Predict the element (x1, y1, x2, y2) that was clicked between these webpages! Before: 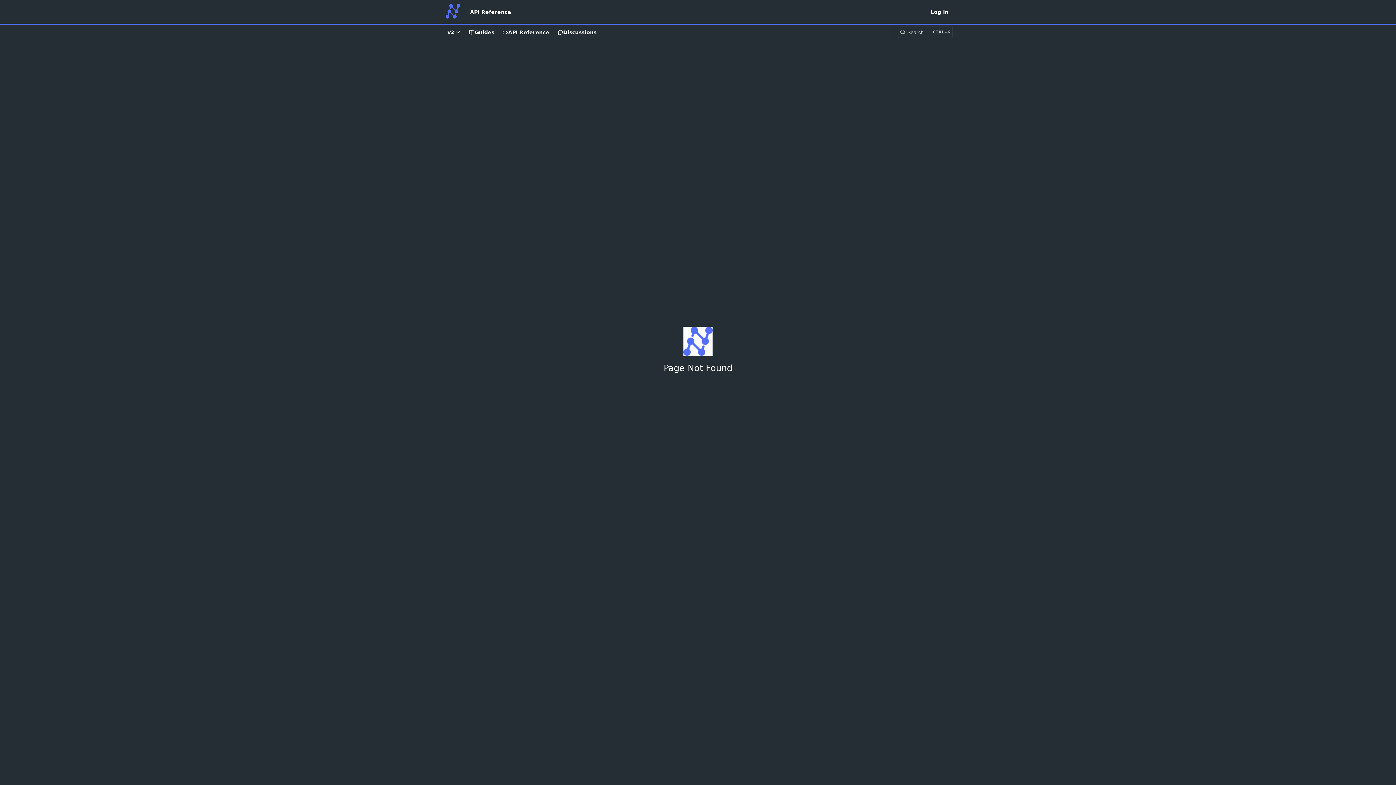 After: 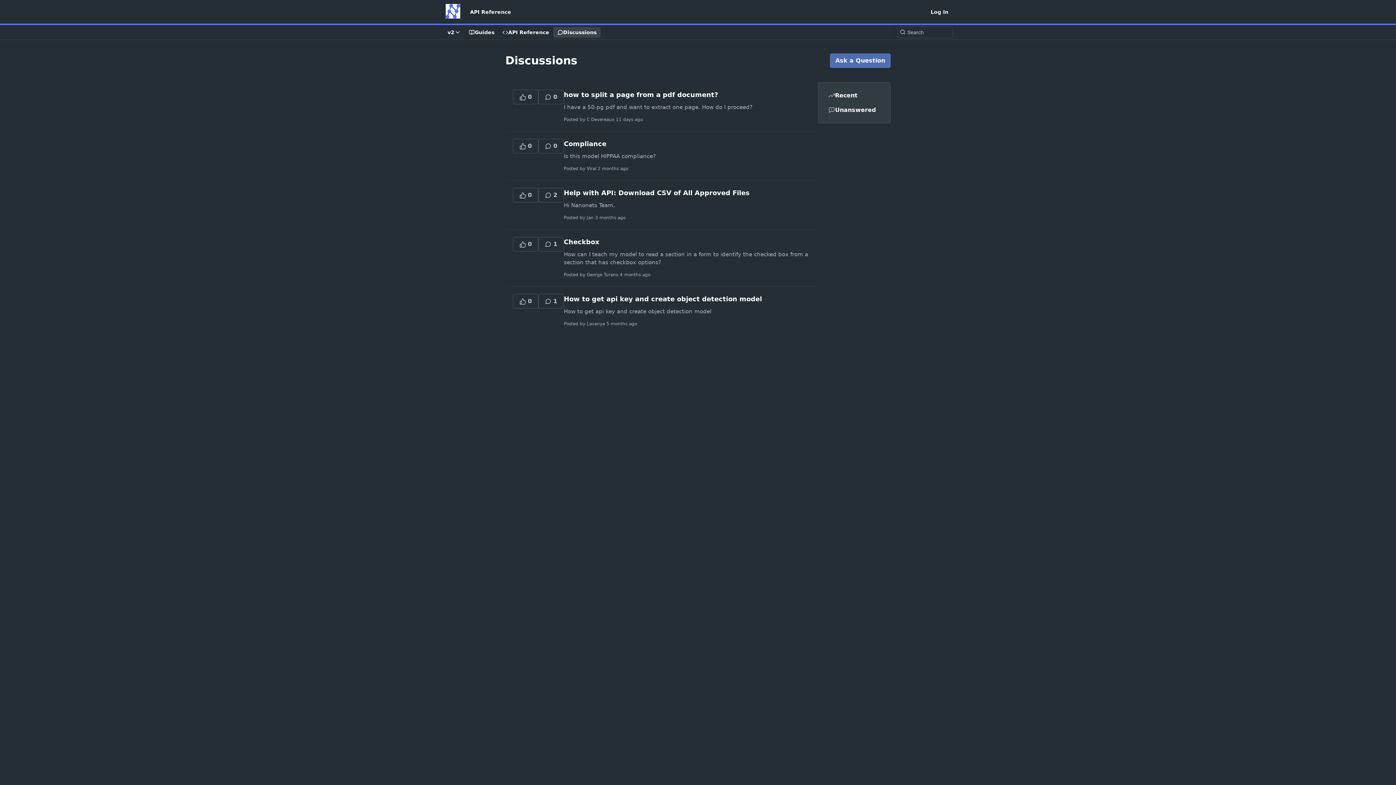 Action: label: Discussions bbox: (553, 26, 600, 37)